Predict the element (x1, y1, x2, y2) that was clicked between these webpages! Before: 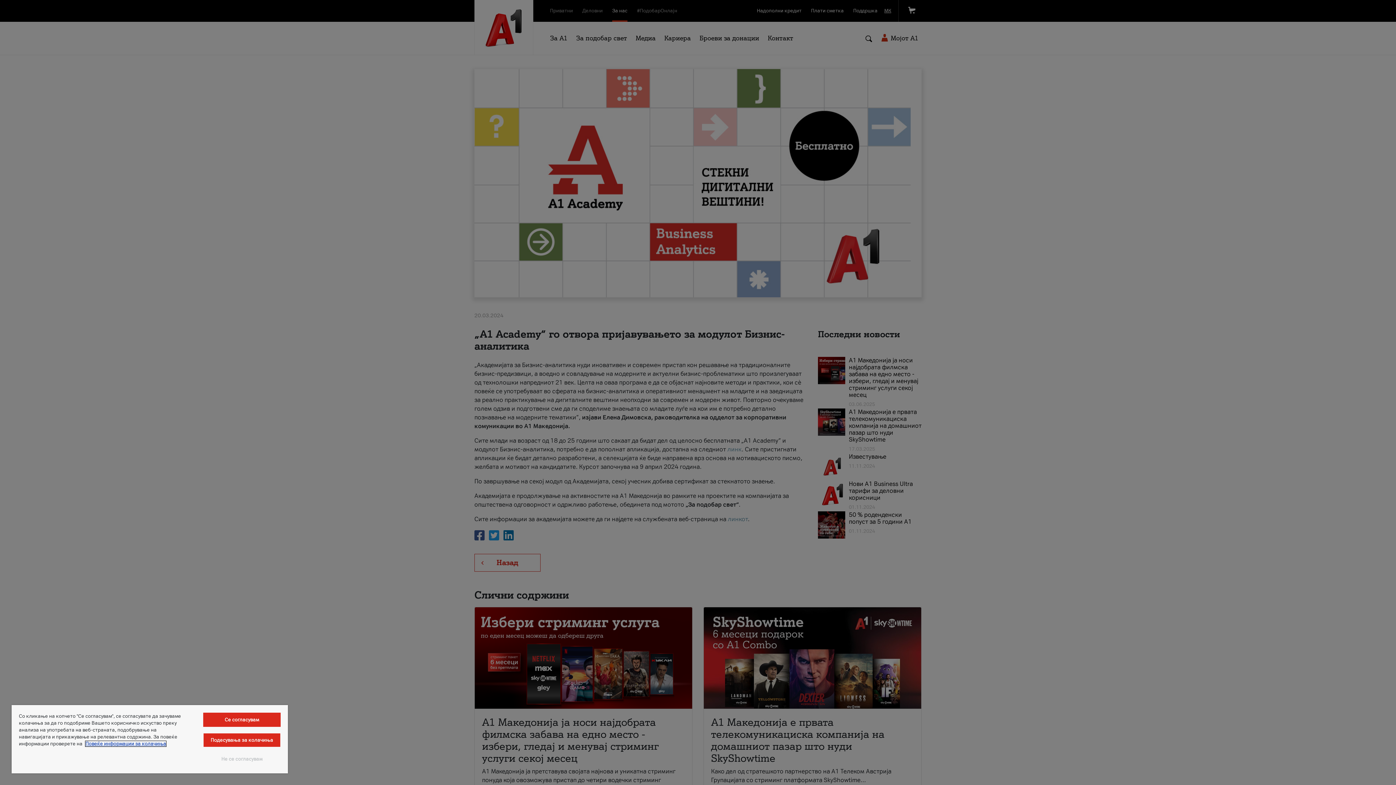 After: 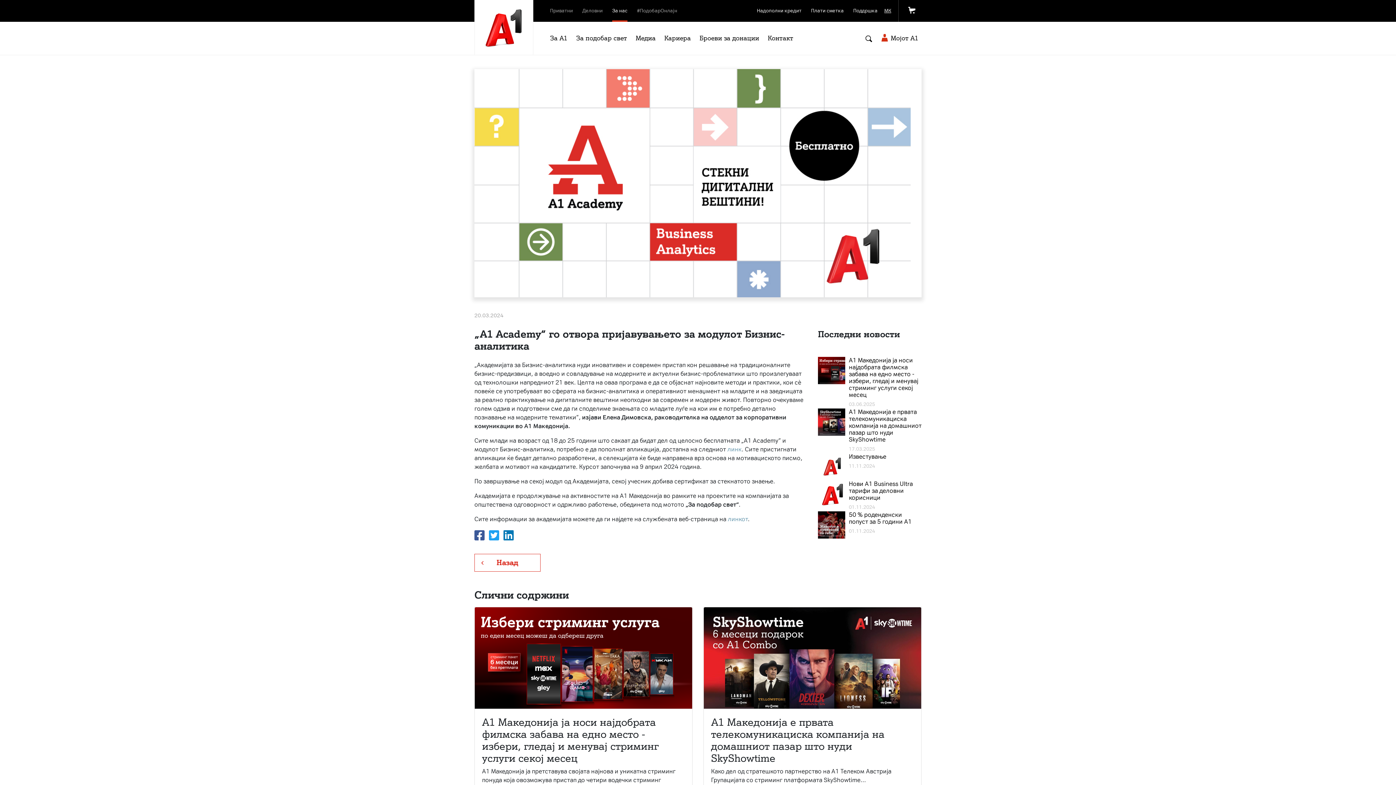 Action: bbox: (203, 752, 280, 766) label: Не се согласувам